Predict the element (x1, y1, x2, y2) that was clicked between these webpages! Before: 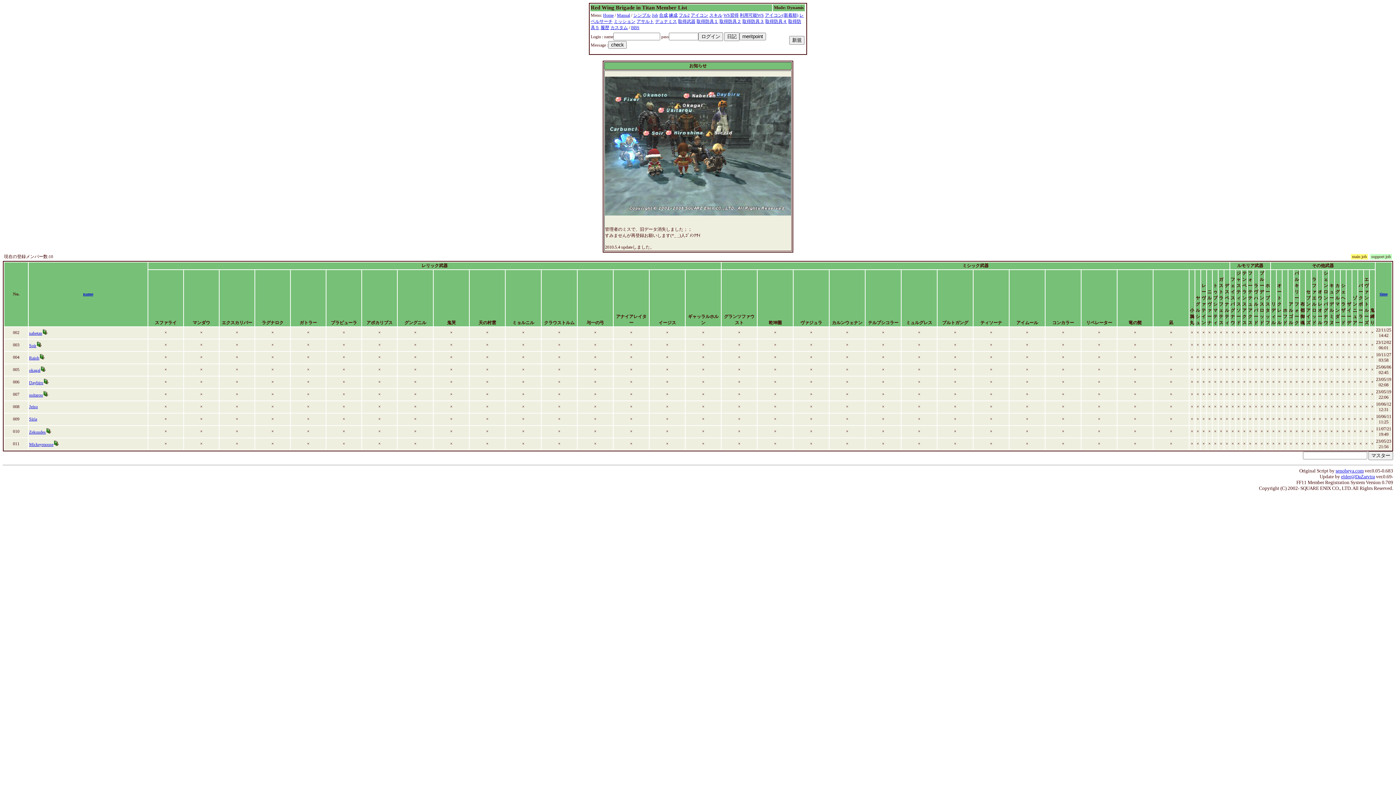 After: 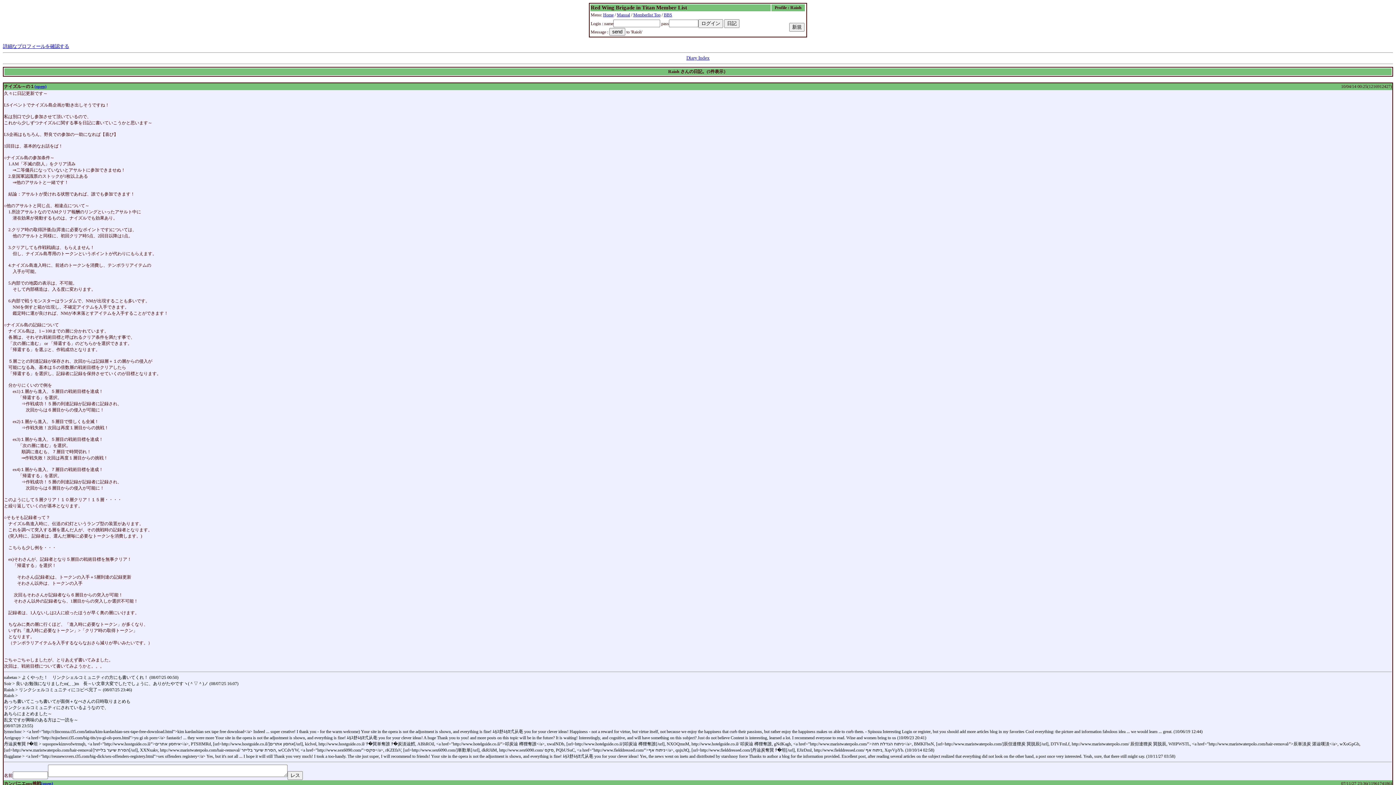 Action: bbox: (39, 355, 44, 360)